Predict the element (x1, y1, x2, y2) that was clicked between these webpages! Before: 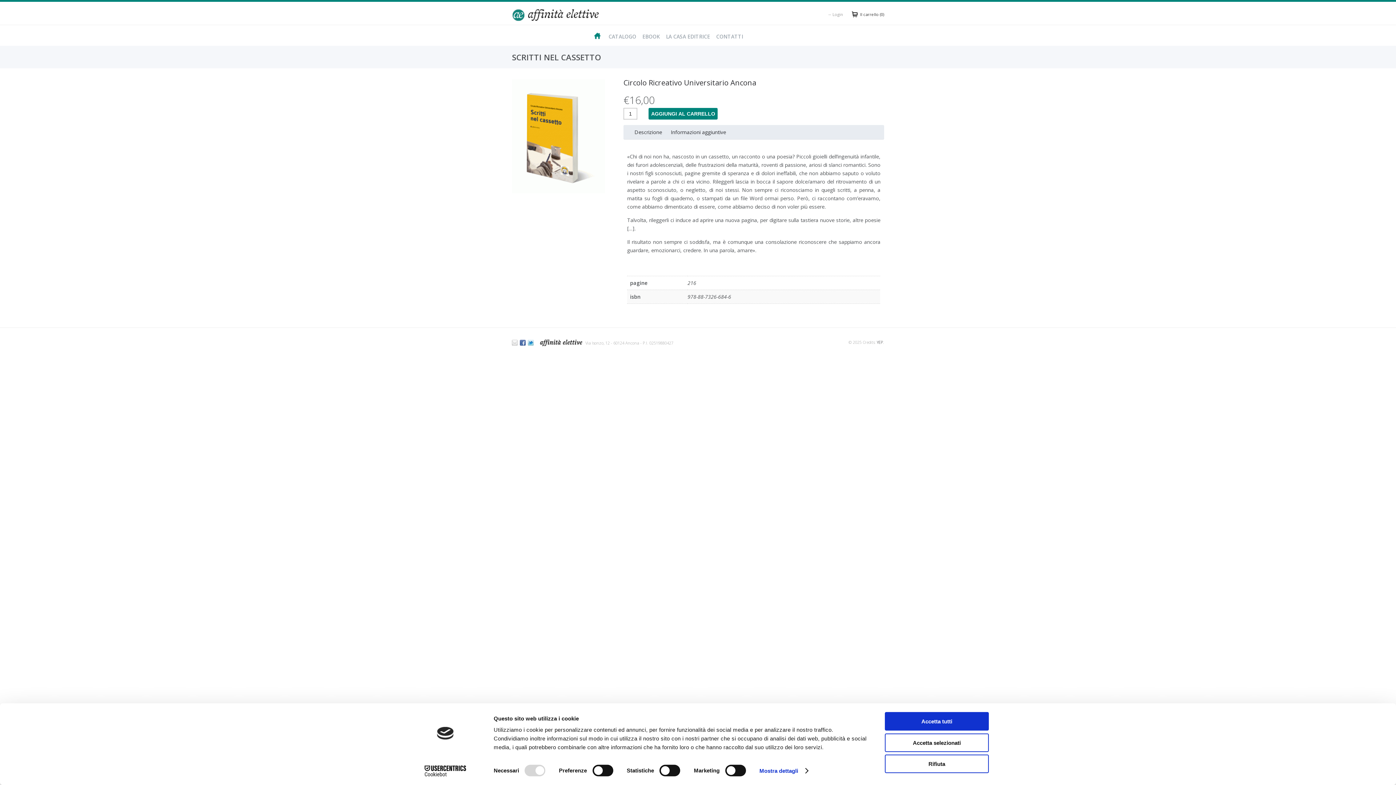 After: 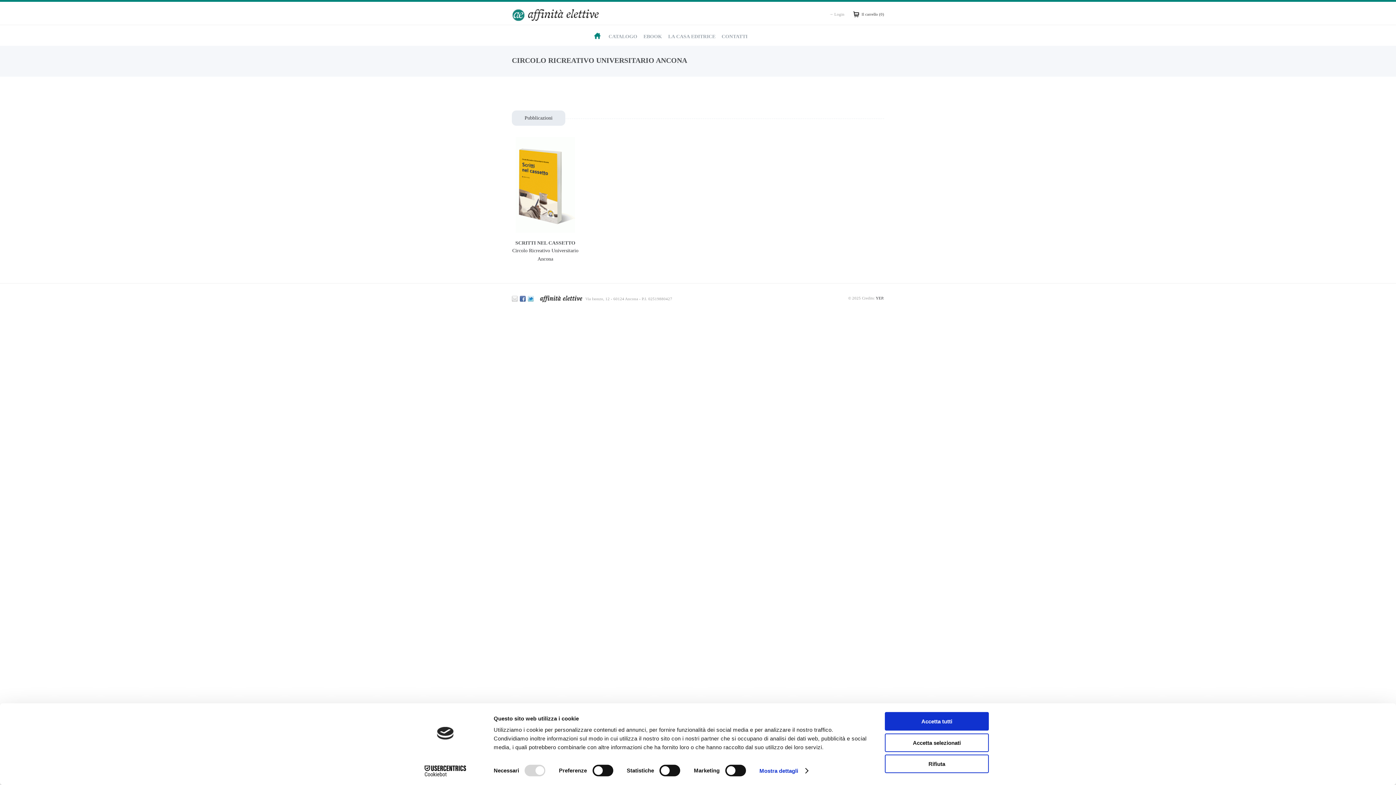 Action: label: Circolo Ricreativo Universitario Ancona bbox: (623, 77, 756, 87)